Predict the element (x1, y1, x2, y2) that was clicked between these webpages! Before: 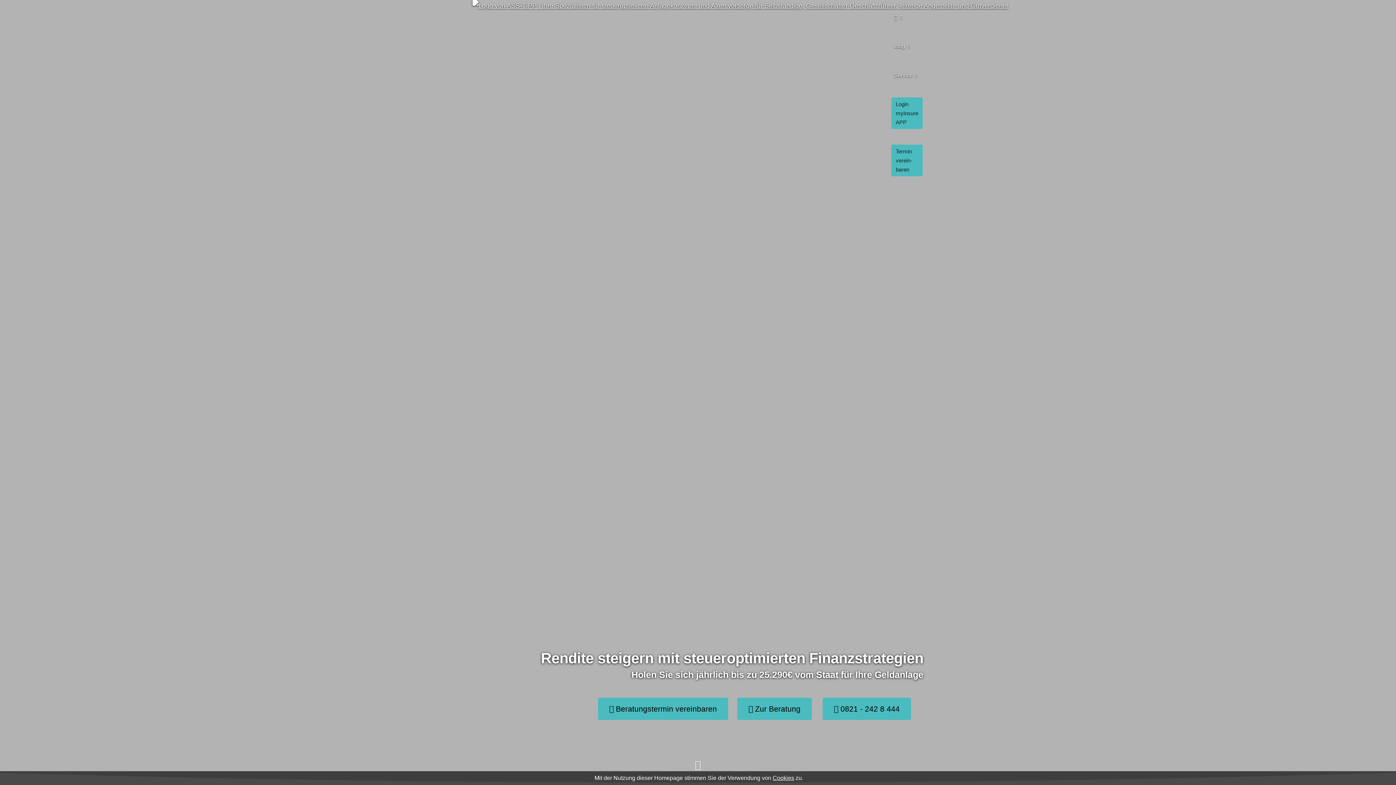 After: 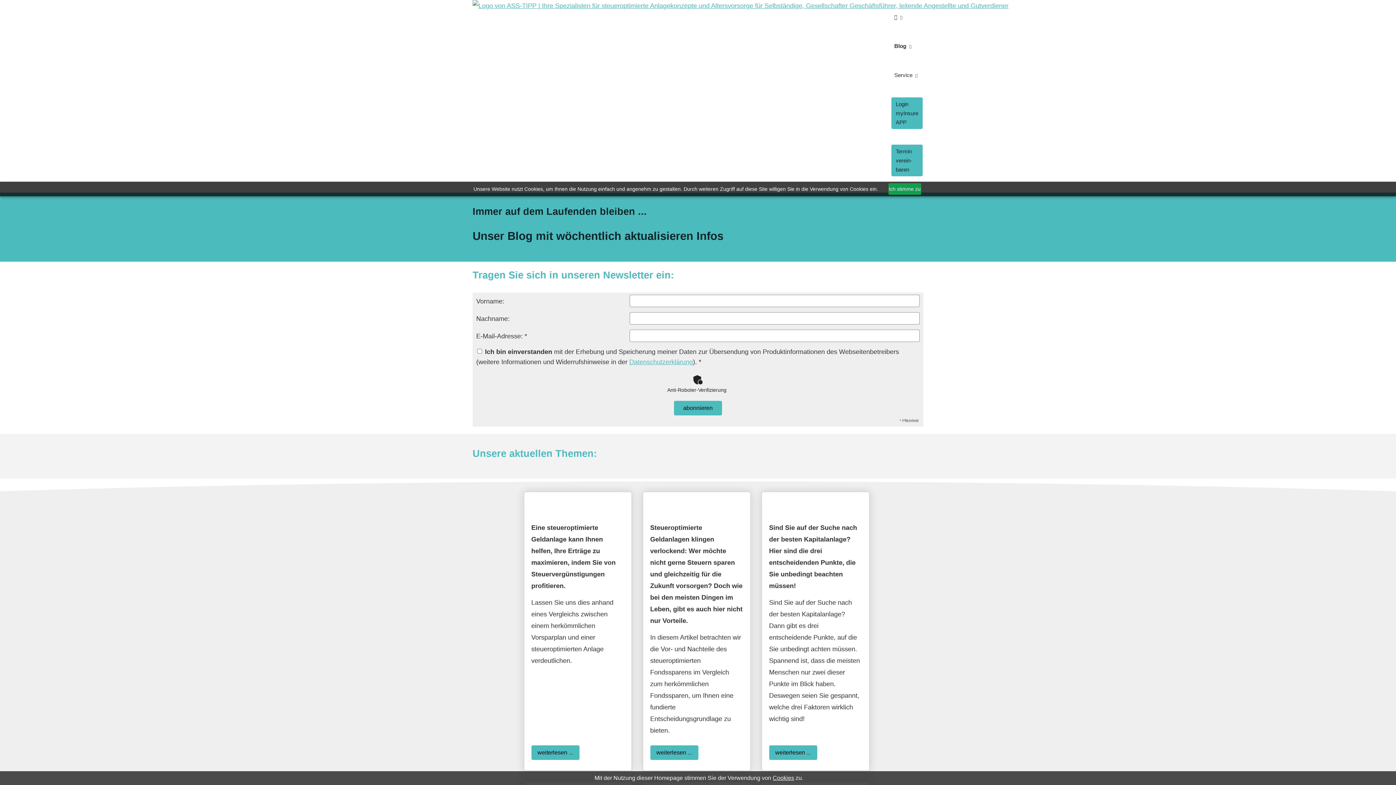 Action: label: Blog bbox: (890, 39, 914, 52)